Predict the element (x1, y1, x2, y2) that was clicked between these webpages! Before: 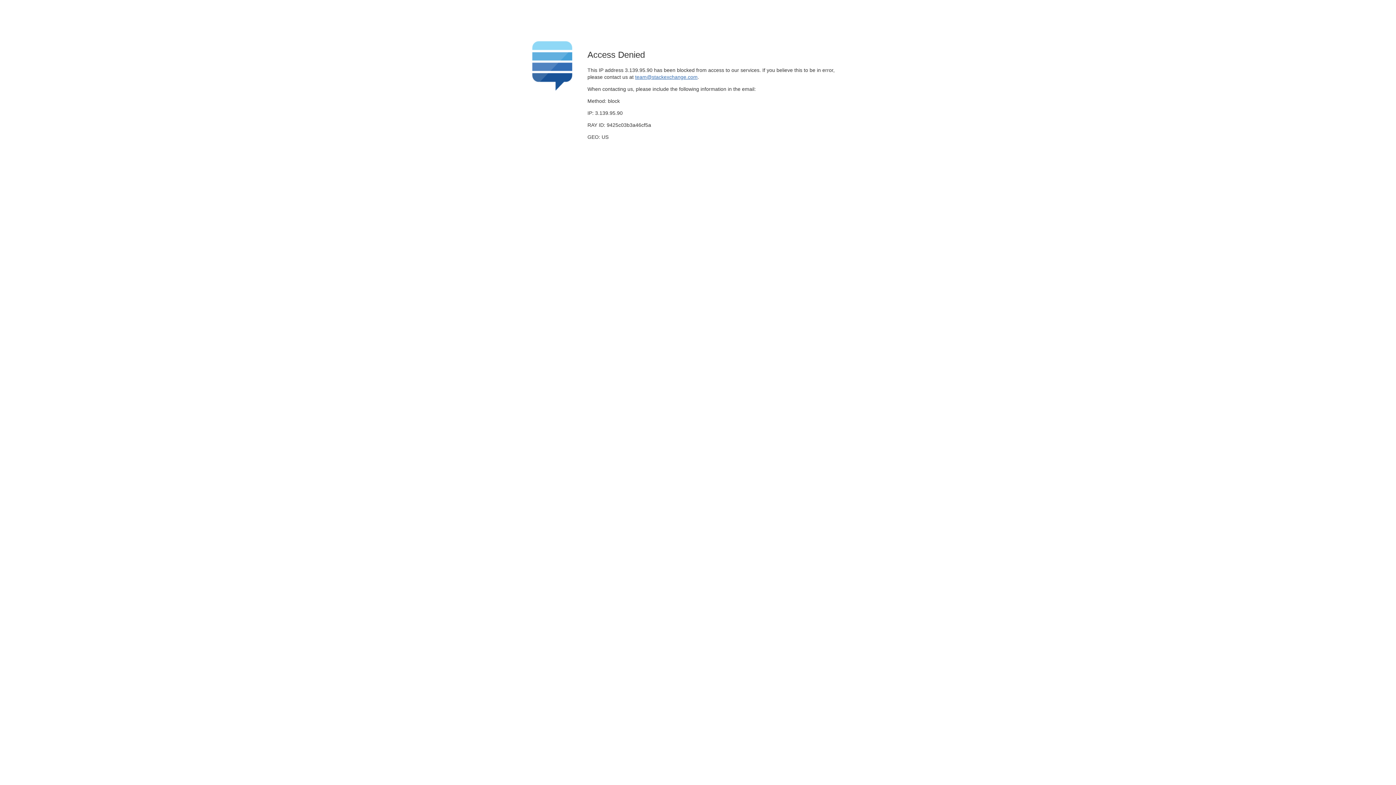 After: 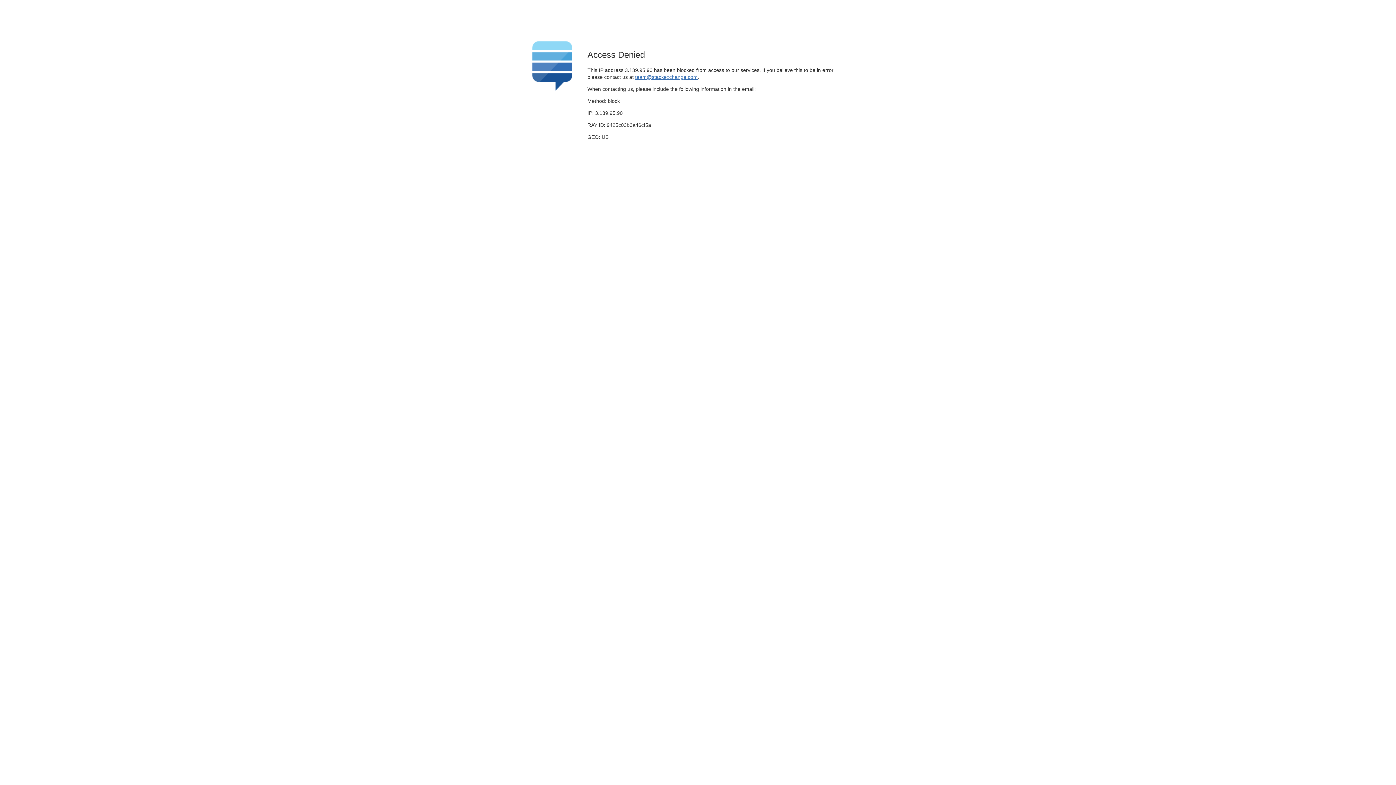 Action: bbox: (635, 74, 697, 79) label: team@stackexchange.com